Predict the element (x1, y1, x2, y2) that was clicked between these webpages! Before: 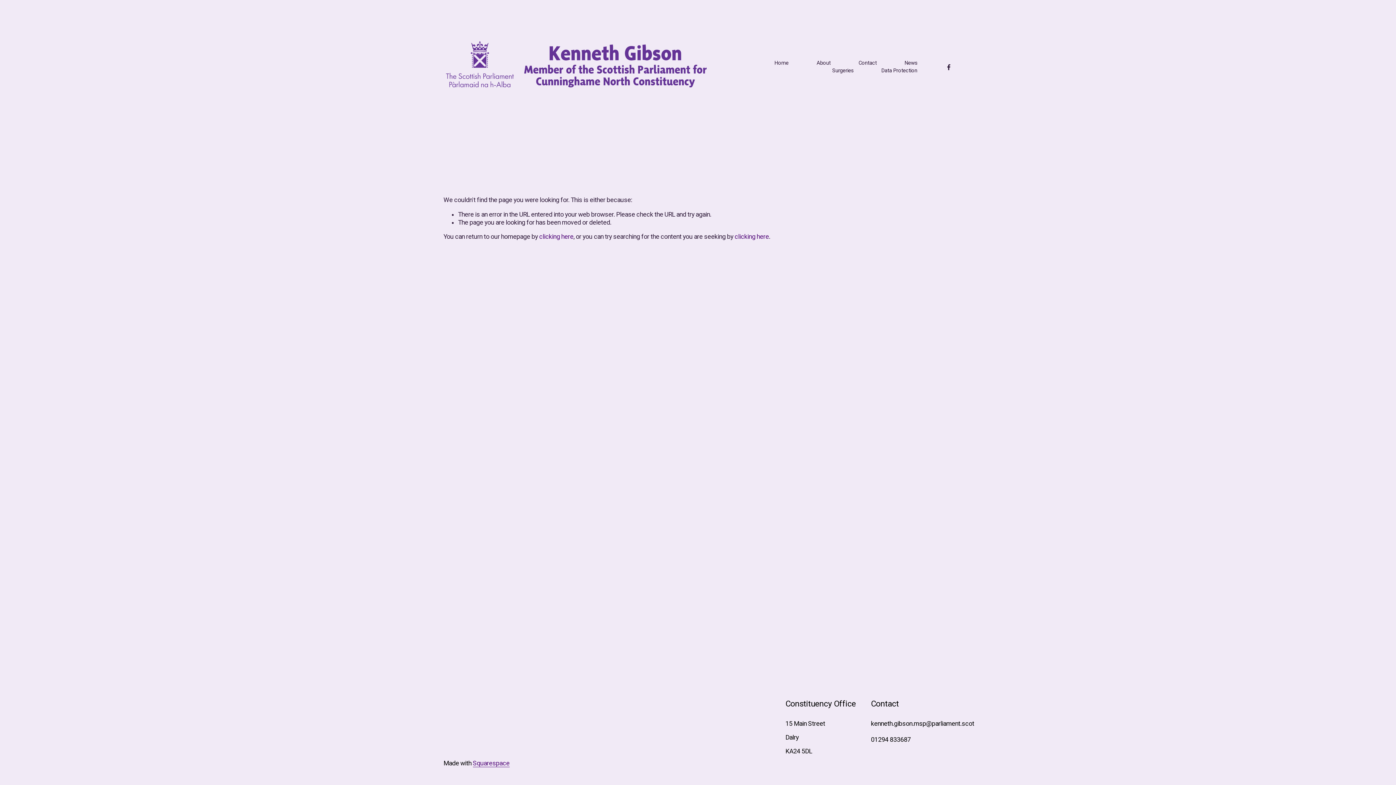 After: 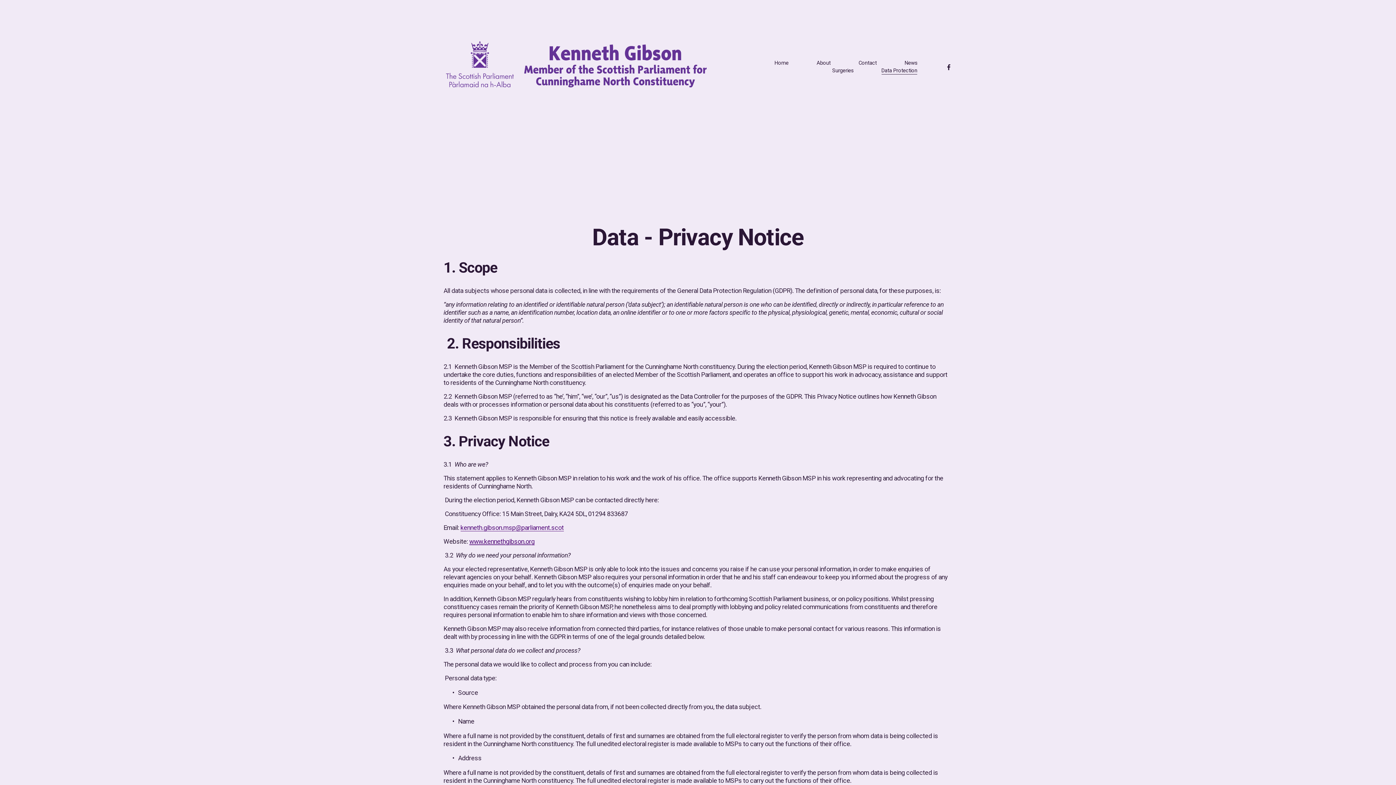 Action: bbox: (881, 67, 917, 74) label: Data Protection